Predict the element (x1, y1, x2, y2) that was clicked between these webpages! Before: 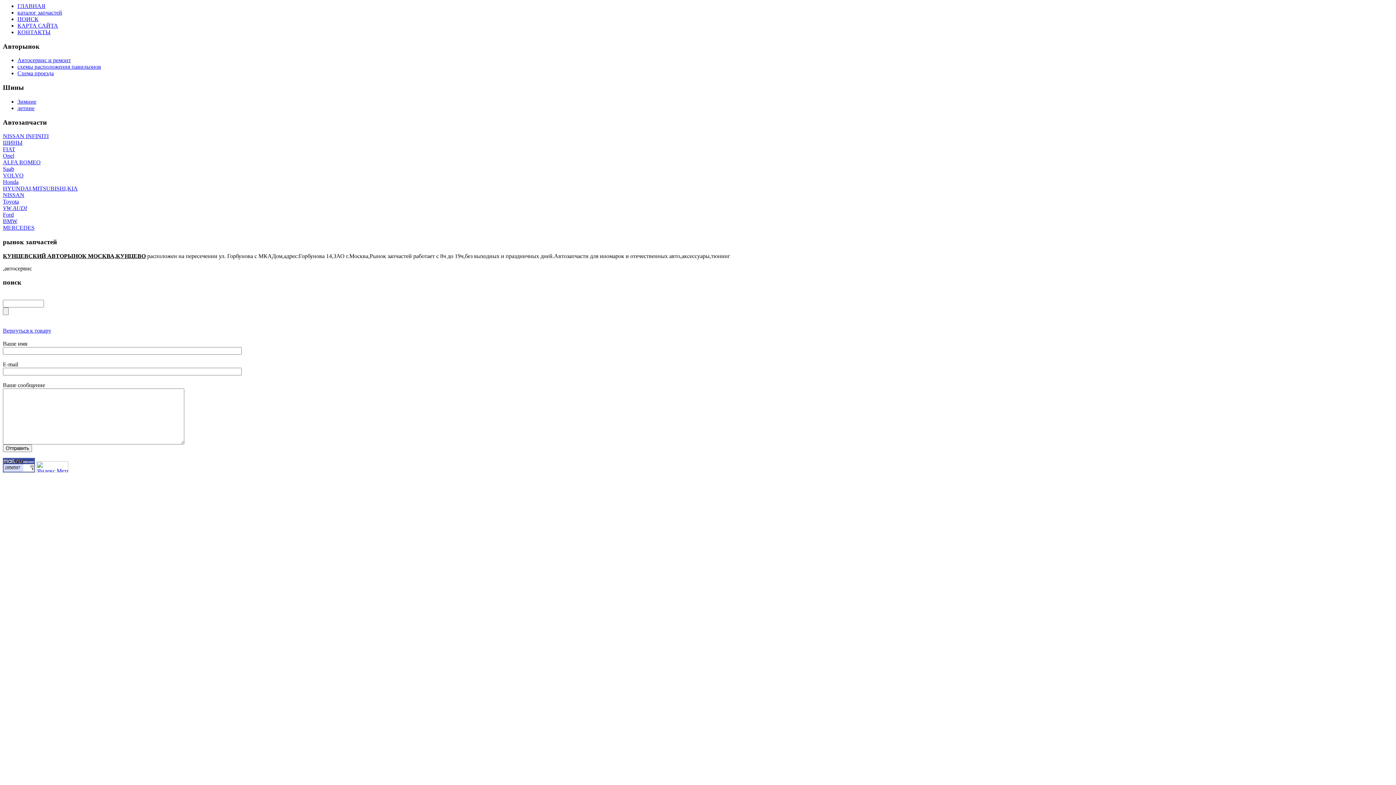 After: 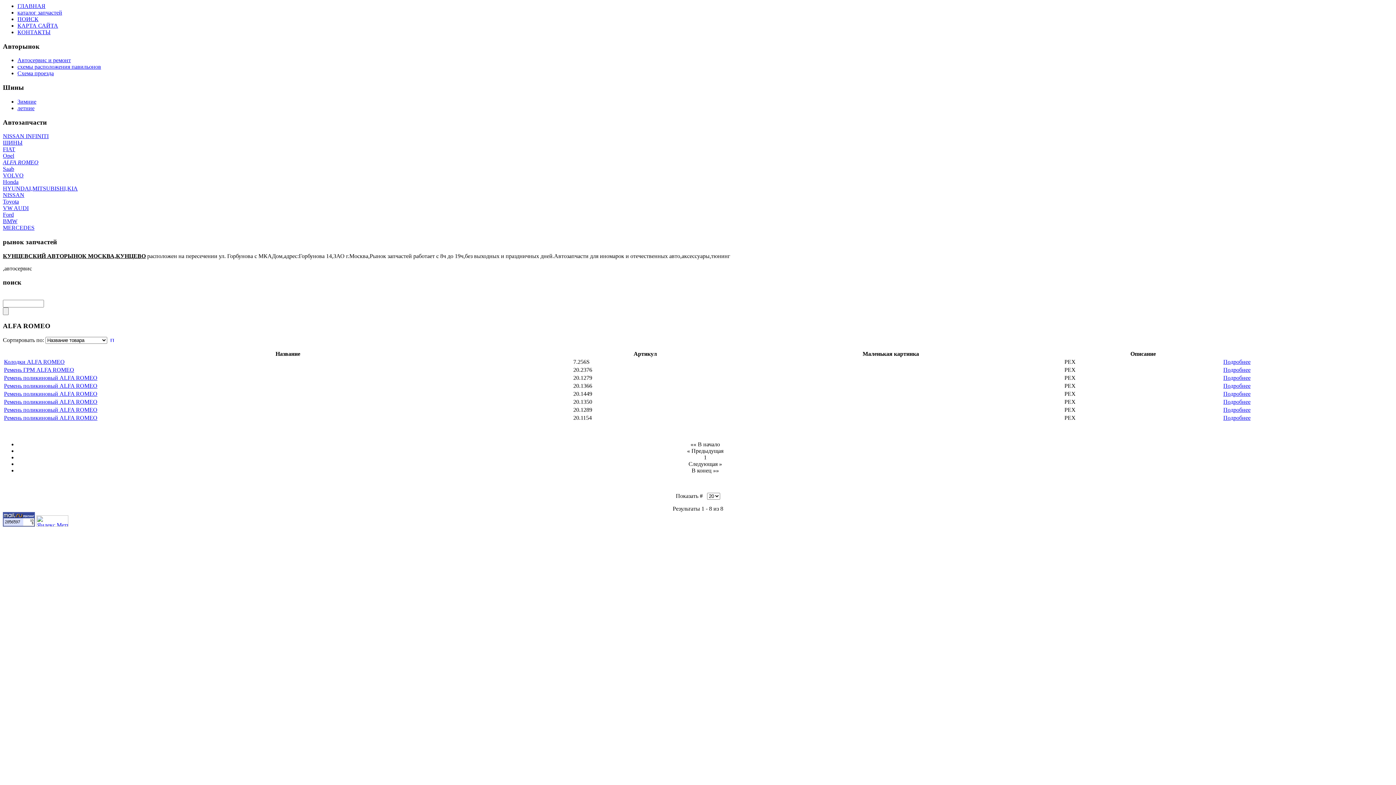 Action: label: ALFA ROMEO bbox: (2, 159, 1393, 165)